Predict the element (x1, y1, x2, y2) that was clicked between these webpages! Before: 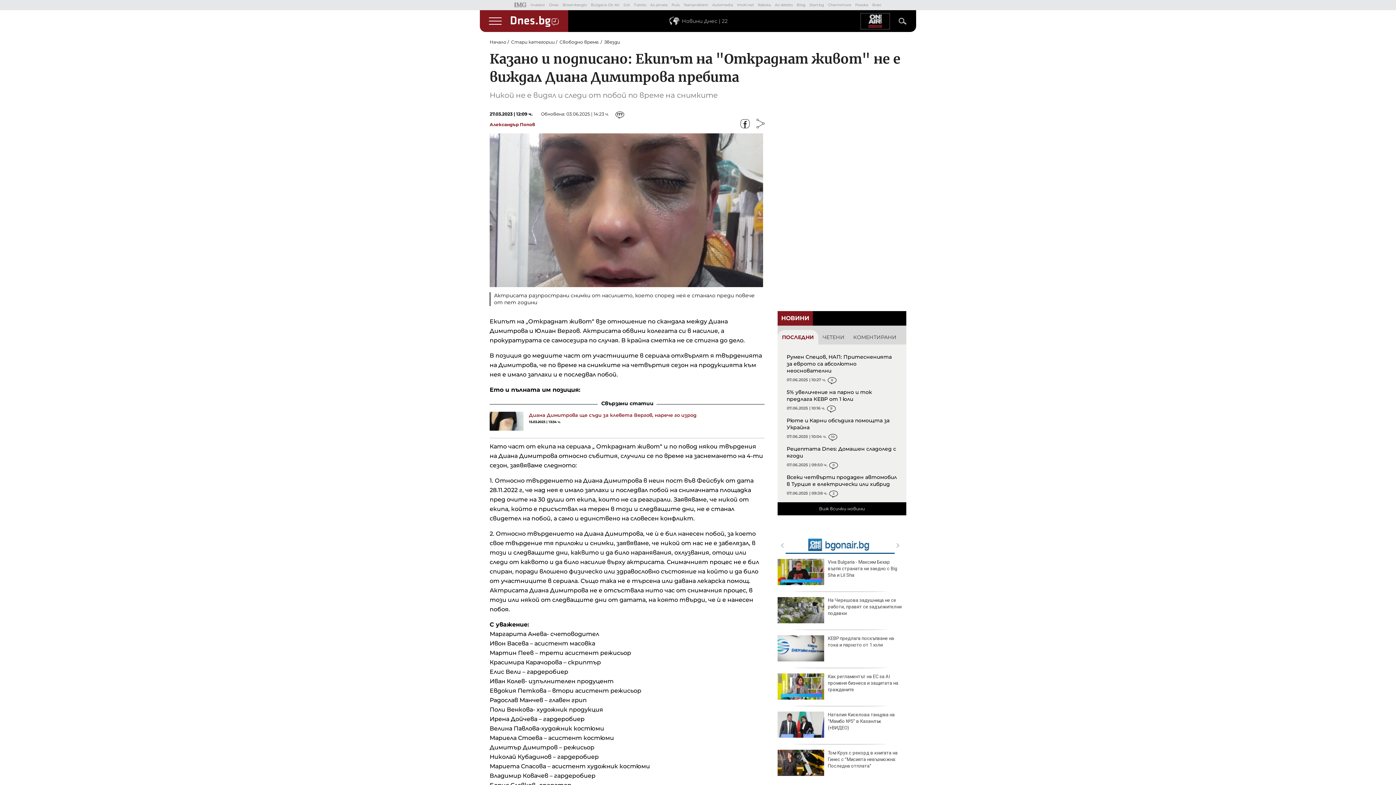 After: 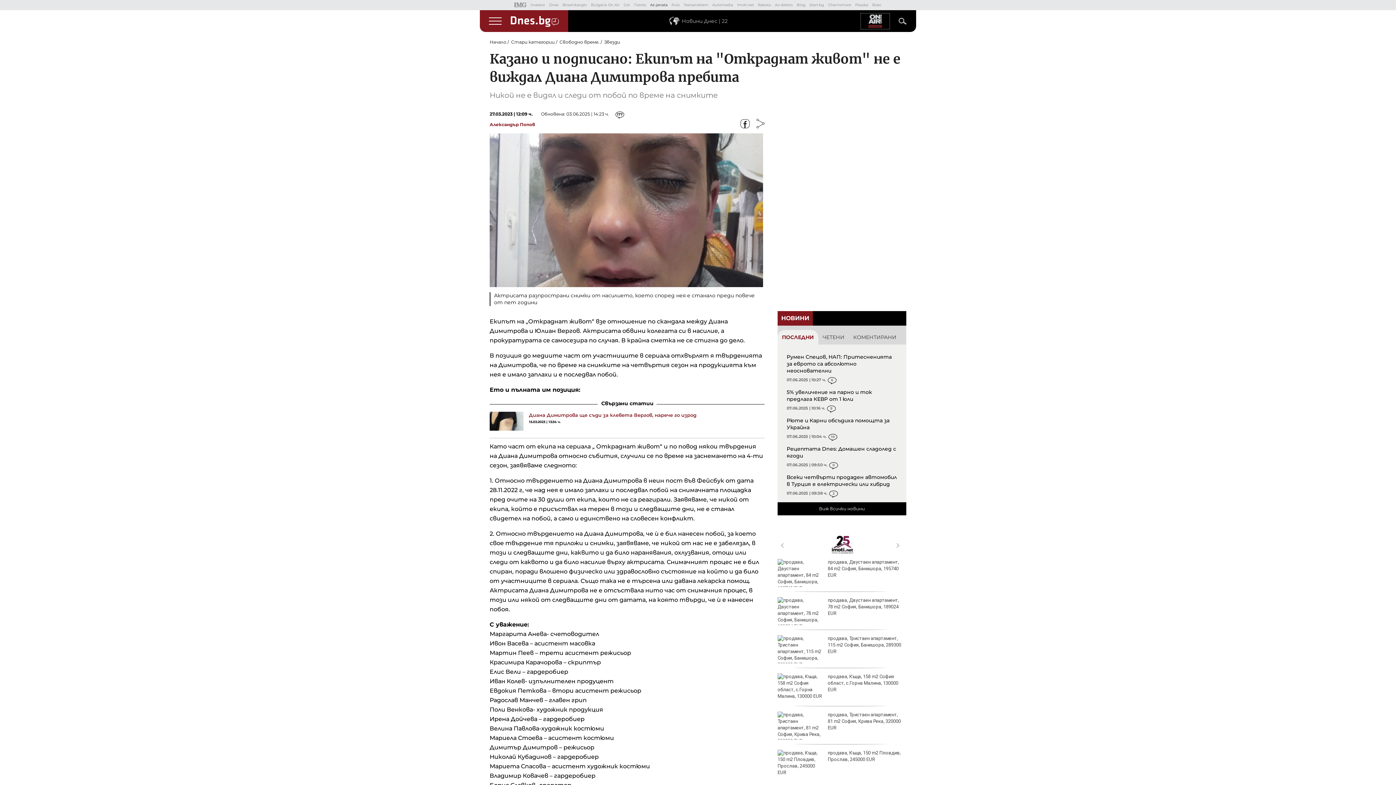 Action: label: Az-jenata bbox: (650, 2, 667, 7)